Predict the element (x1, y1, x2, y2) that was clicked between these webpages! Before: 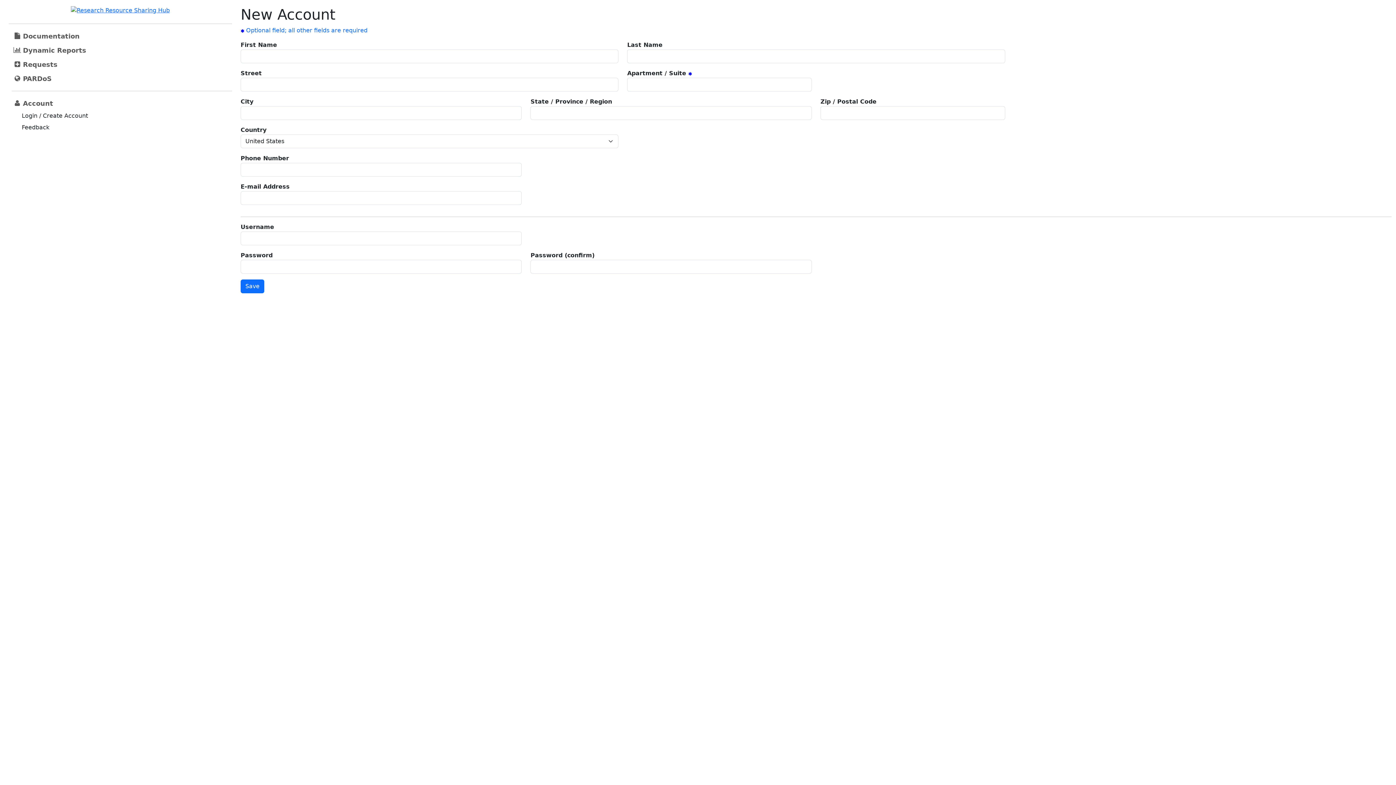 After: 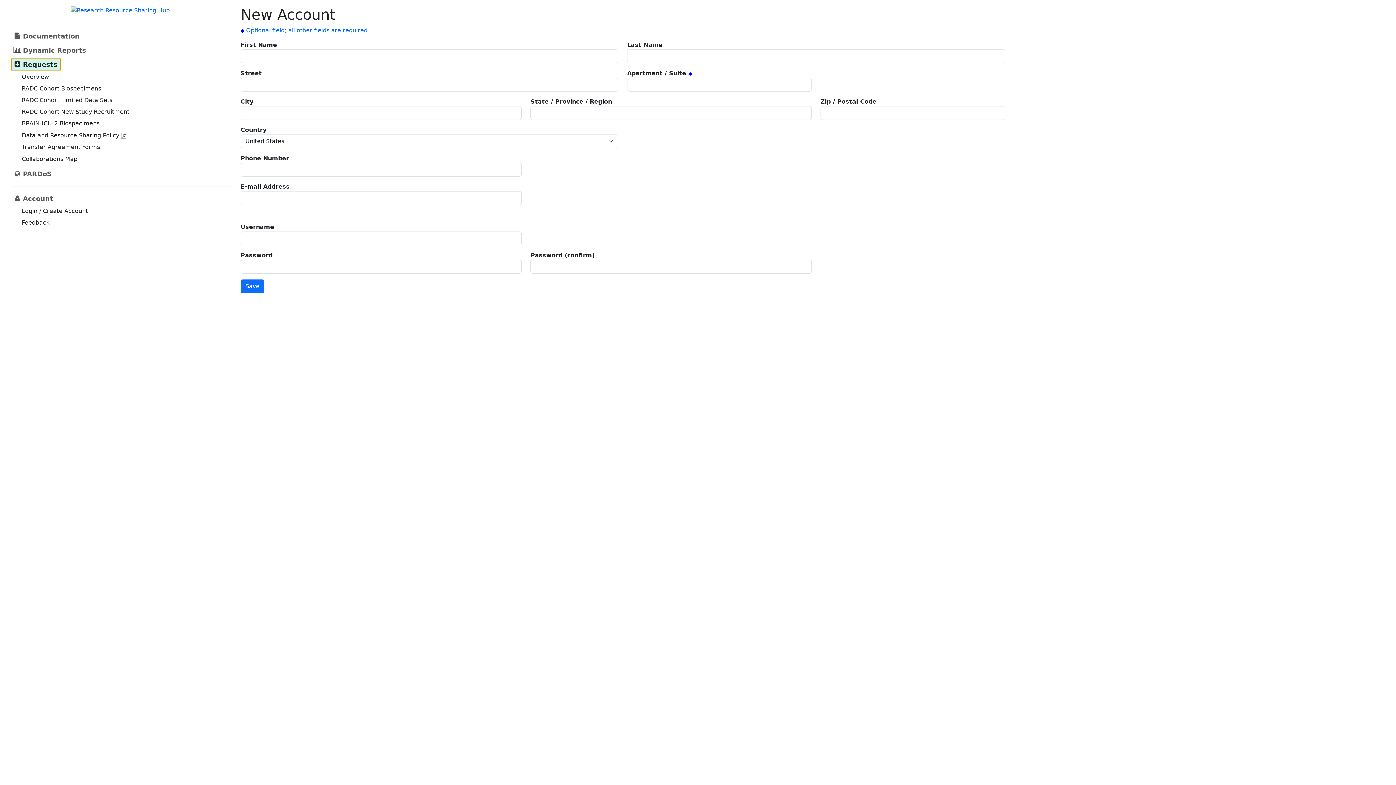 Action: bbox: (11, 58, 60, 70) label: Requests